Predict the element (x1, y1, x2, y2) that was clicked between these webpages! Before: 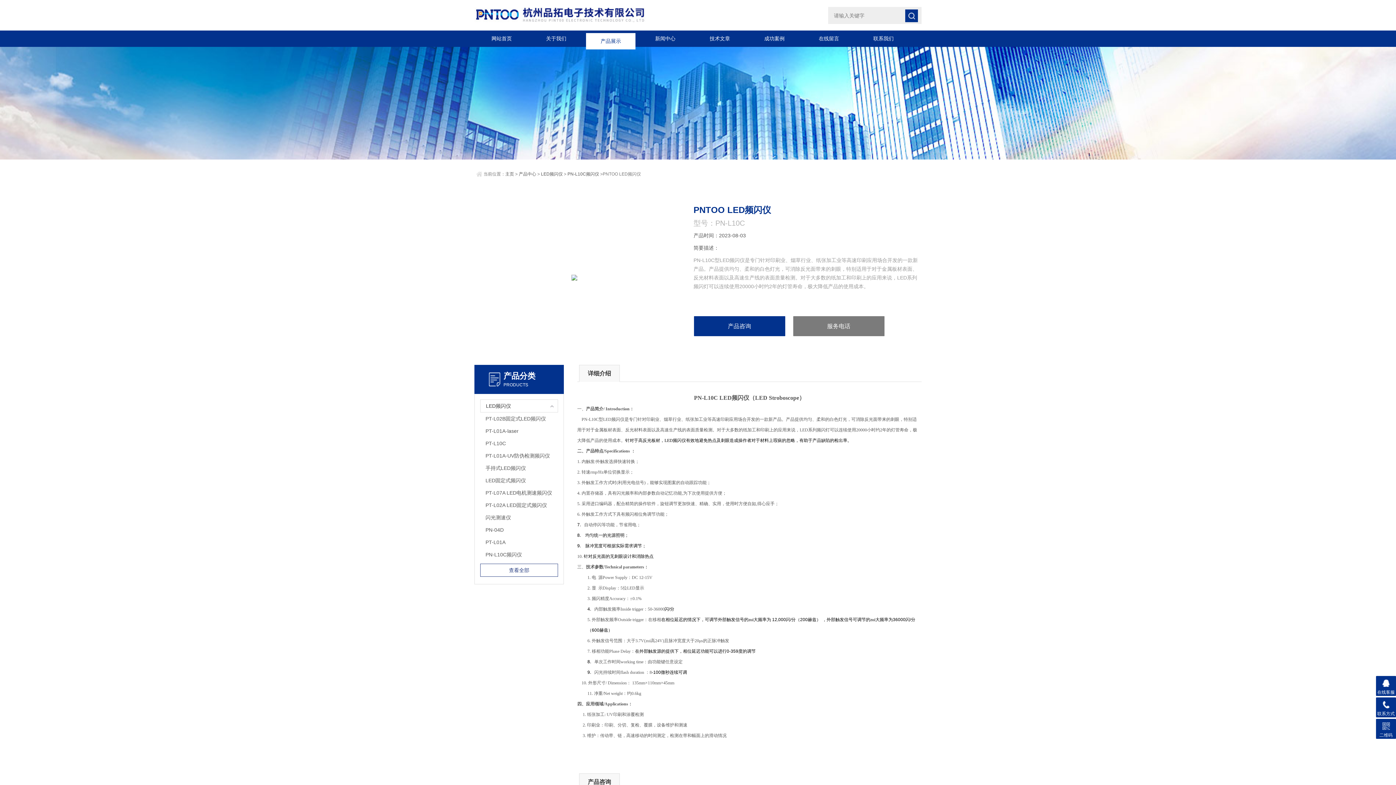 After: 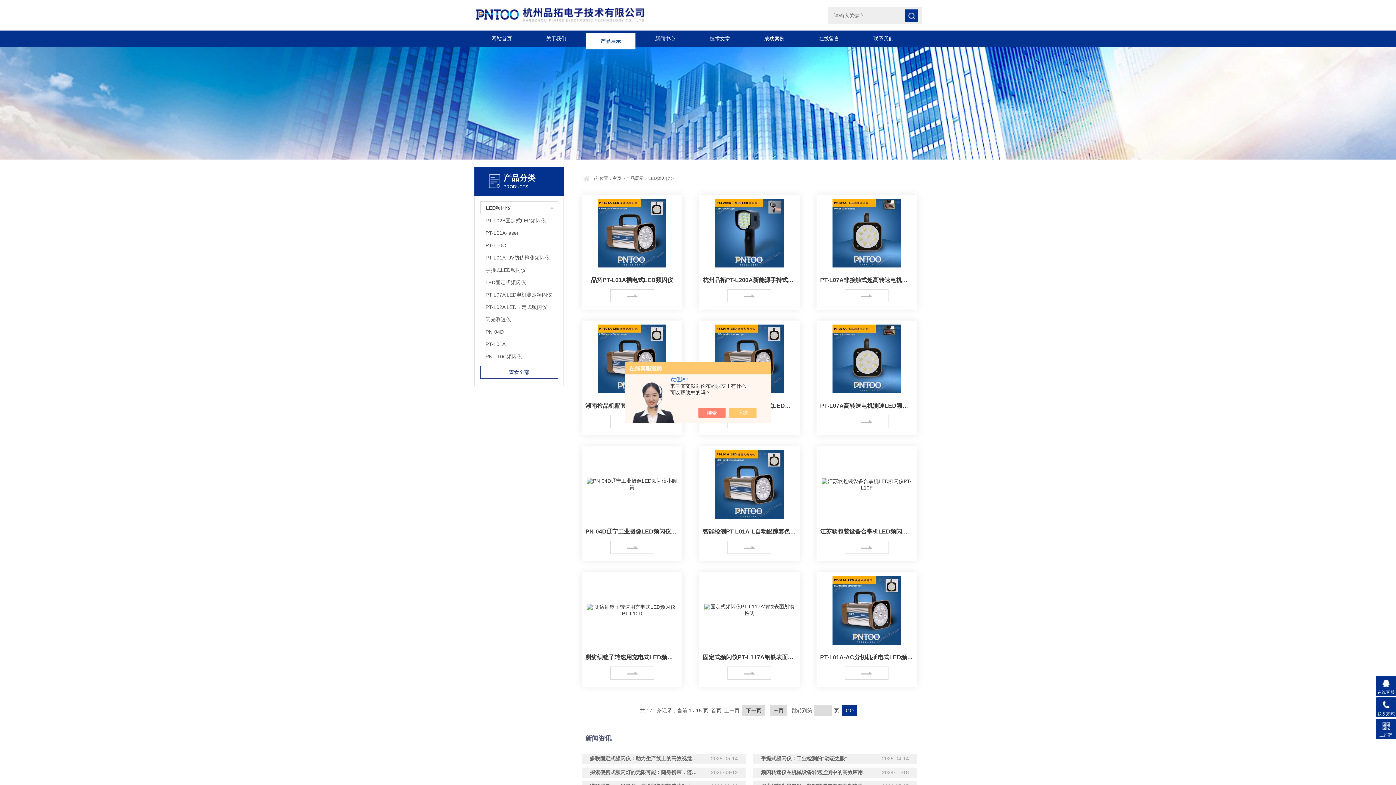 Action: label: LED频闪仪 bbox: (541, 171, 562, 176)